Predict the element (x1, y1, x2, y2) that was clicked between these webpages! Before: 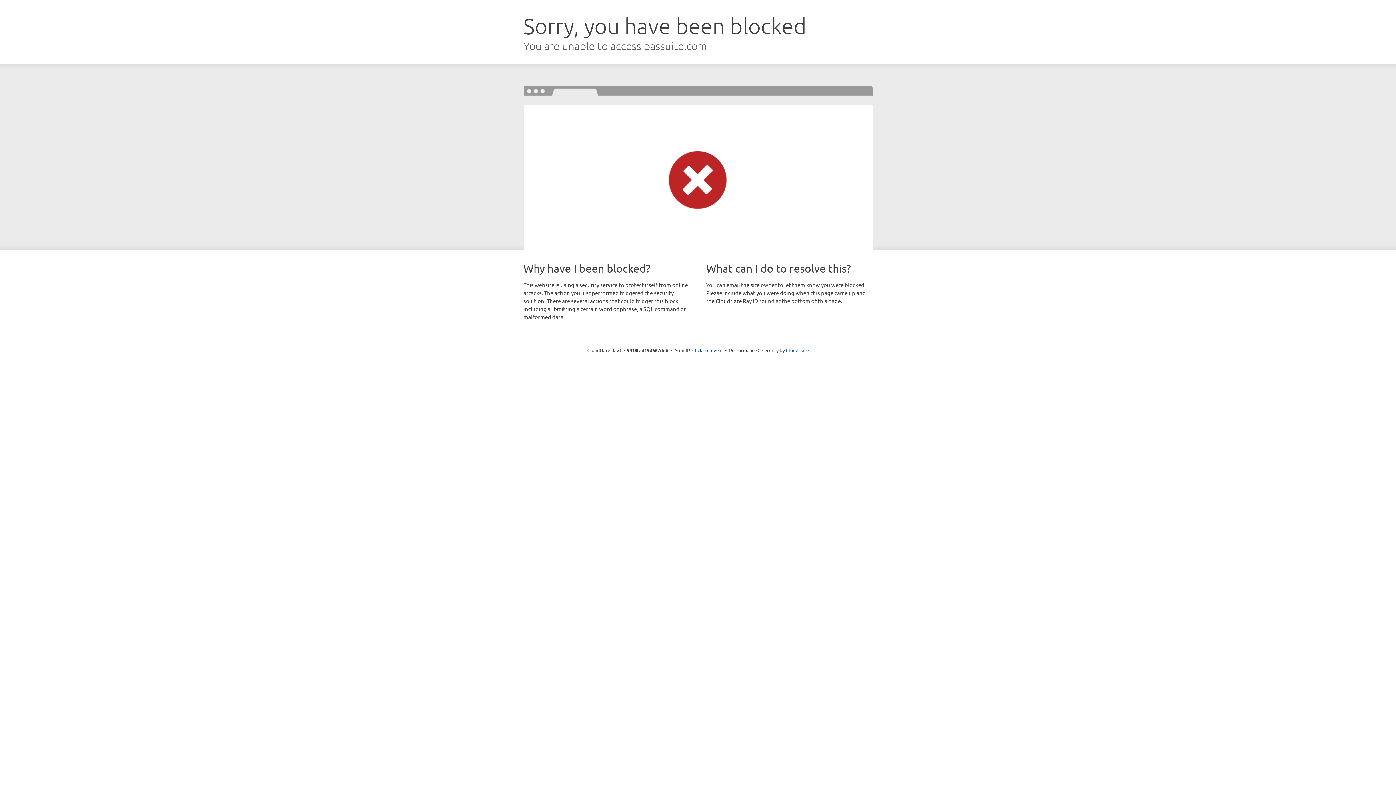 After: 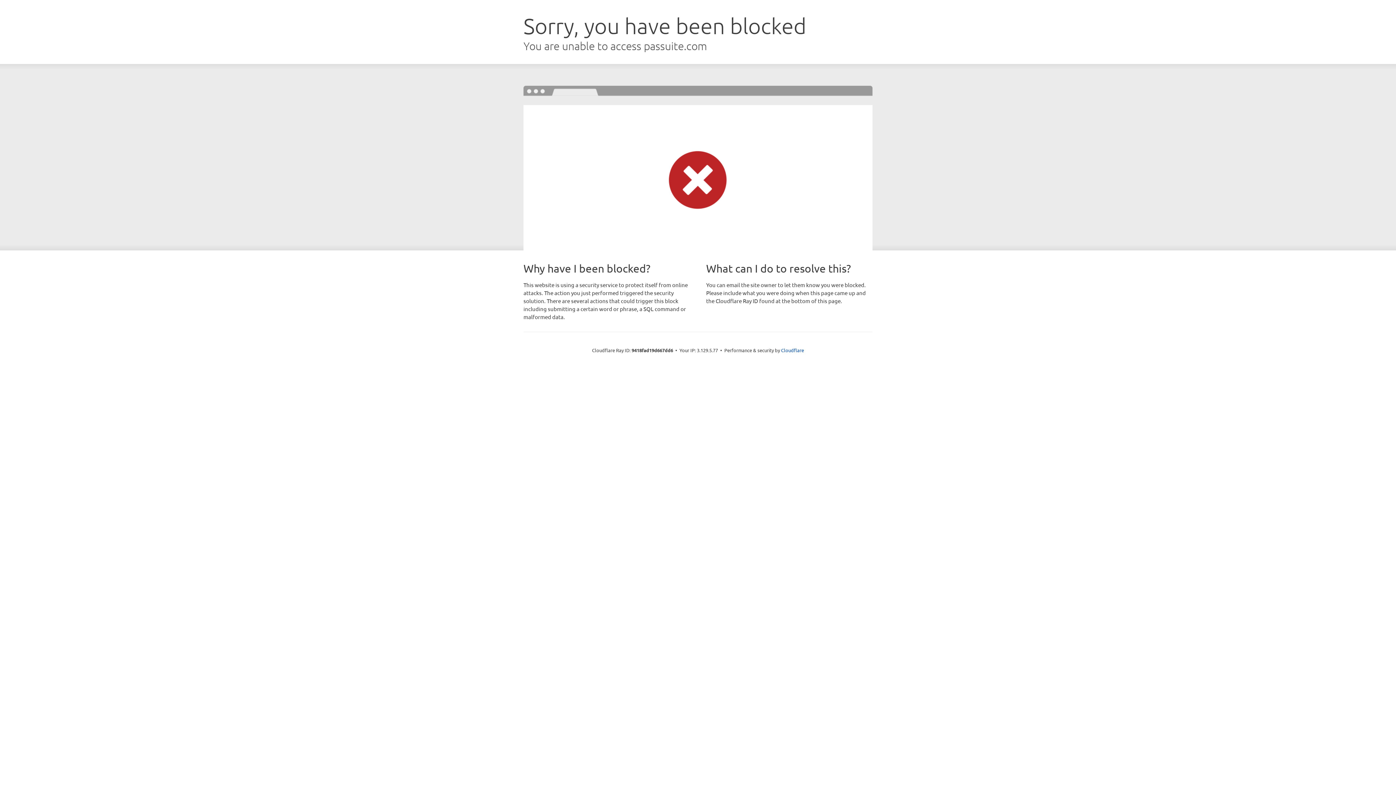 Action: bbox: (692, 346, 722, 353) label: Click to reveal